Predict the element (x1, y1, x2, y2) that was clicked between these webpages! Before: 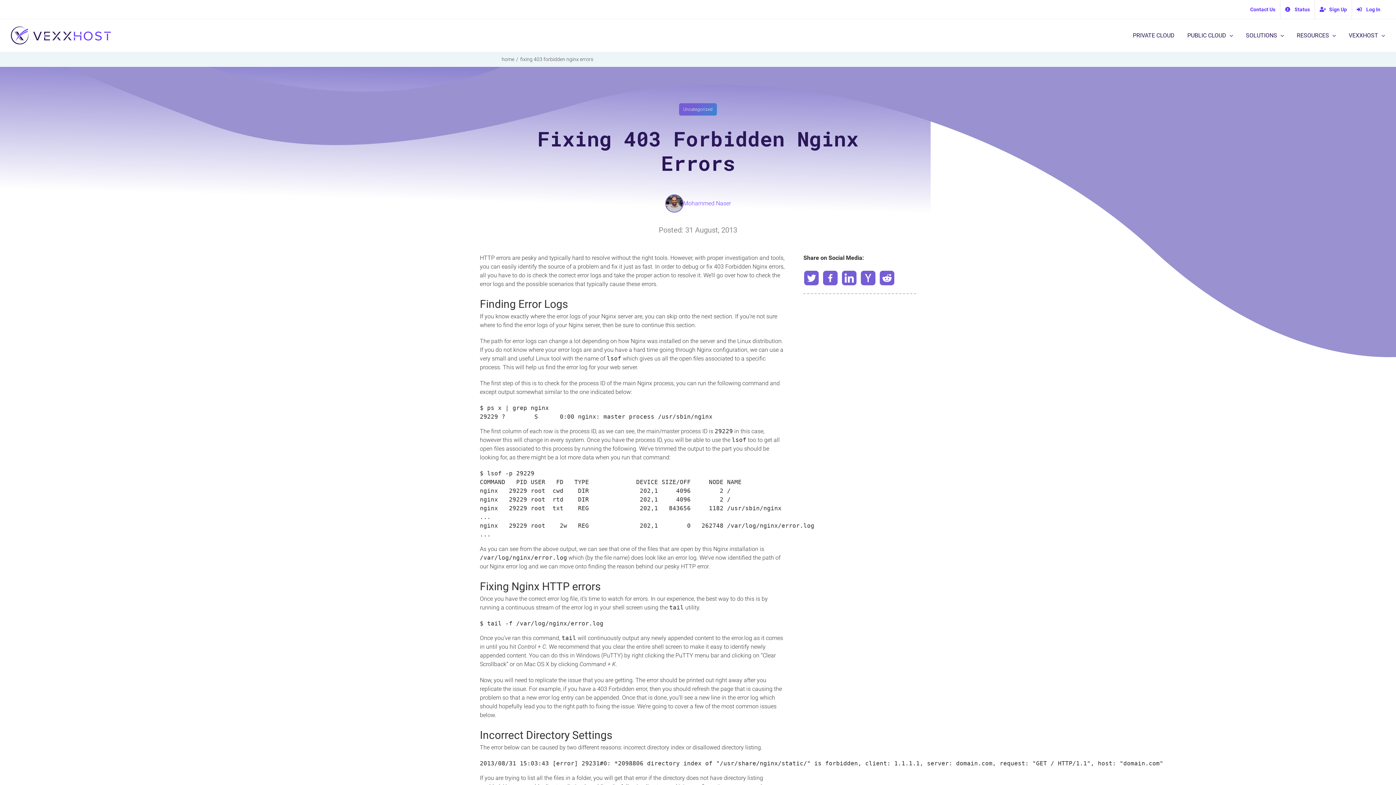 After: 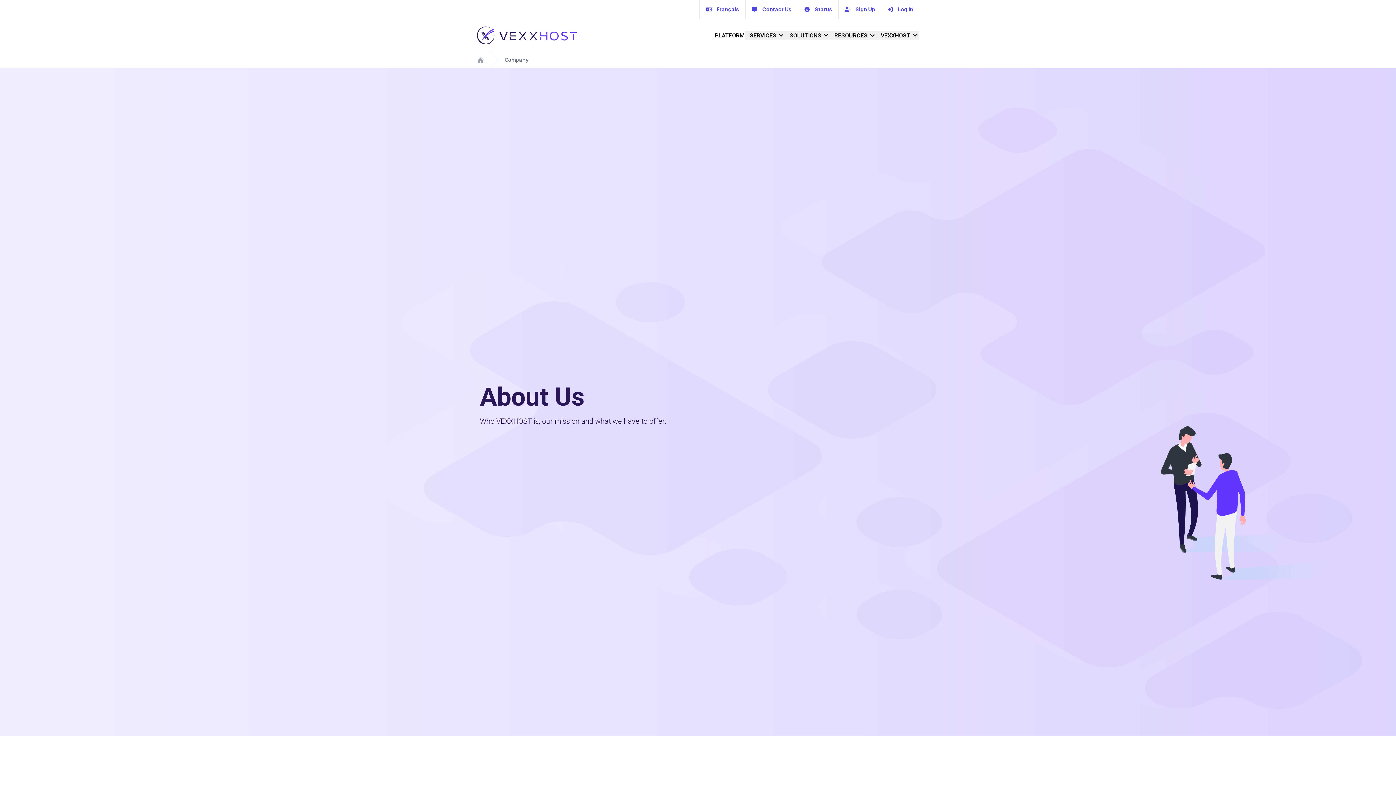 Action: bbox: (1349, 19, 1385, 52) label: VEXXHOST